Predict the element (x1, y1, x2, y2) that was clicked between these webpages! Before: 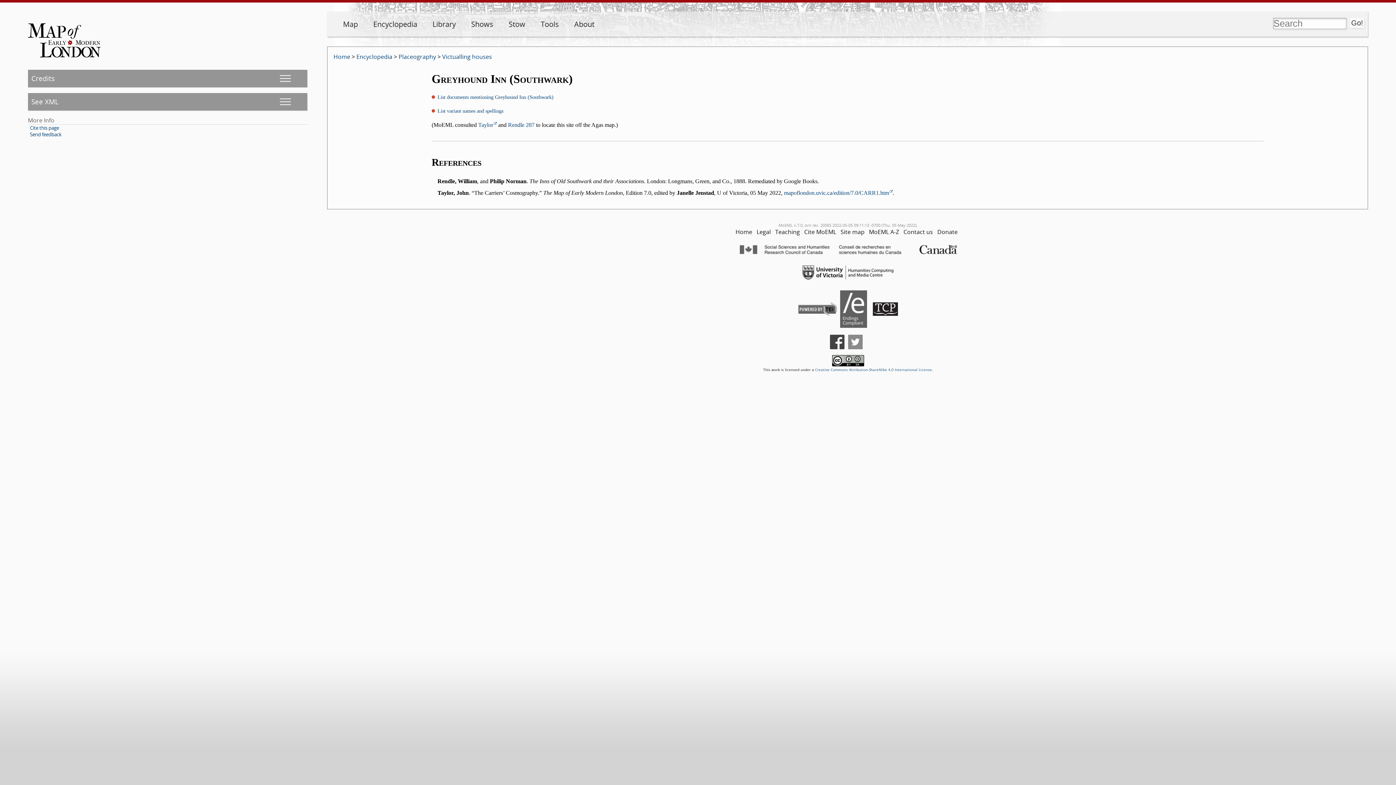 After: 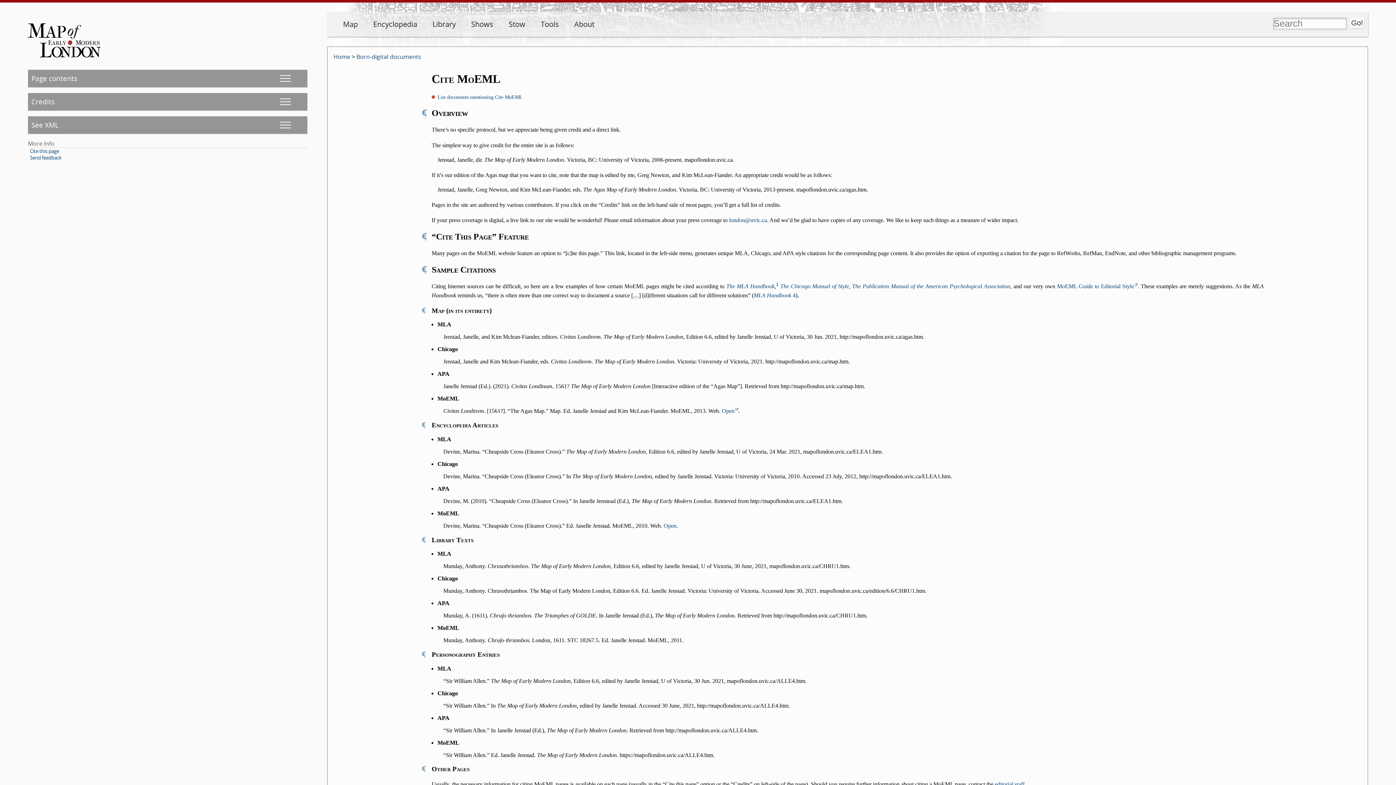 Action: bbox: (804, 227, 836, 235) label: Cite MoEML